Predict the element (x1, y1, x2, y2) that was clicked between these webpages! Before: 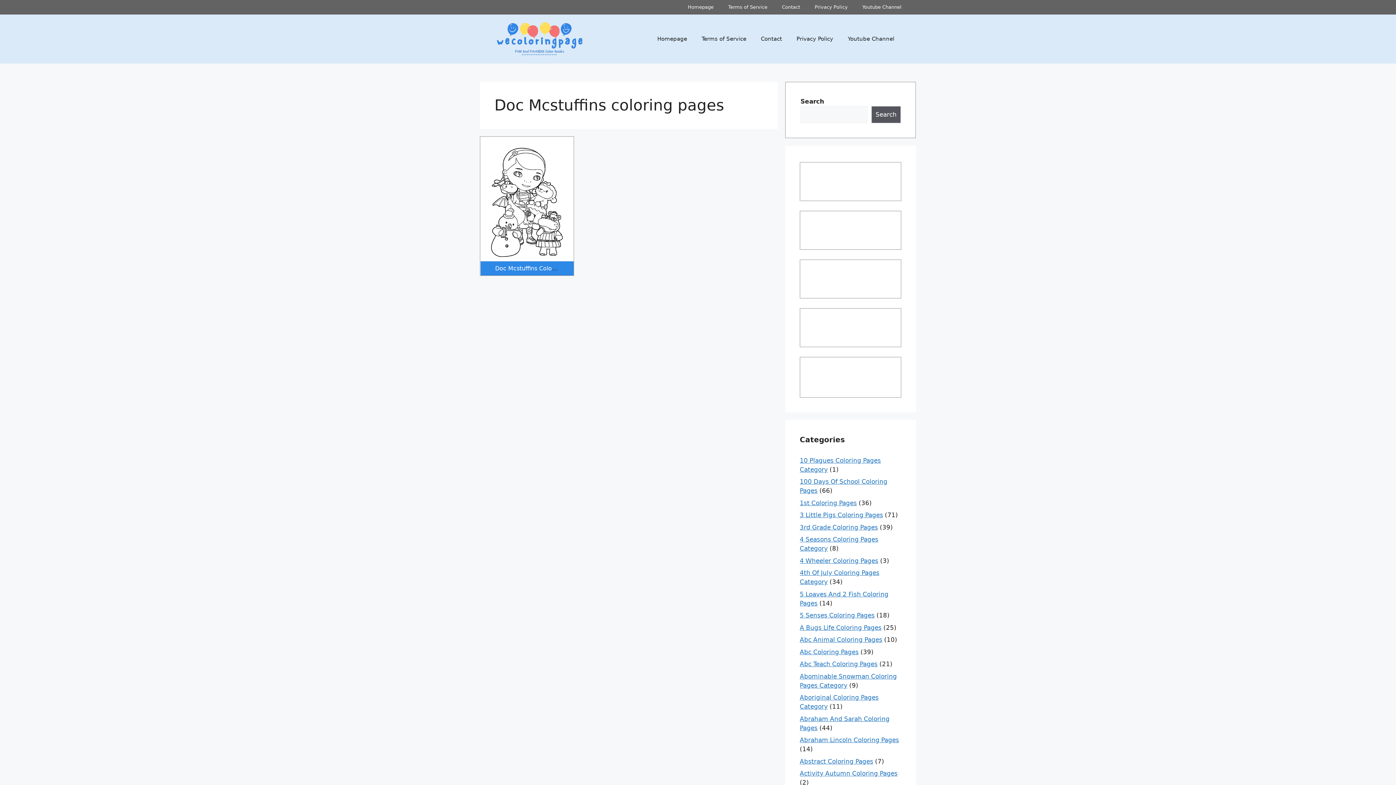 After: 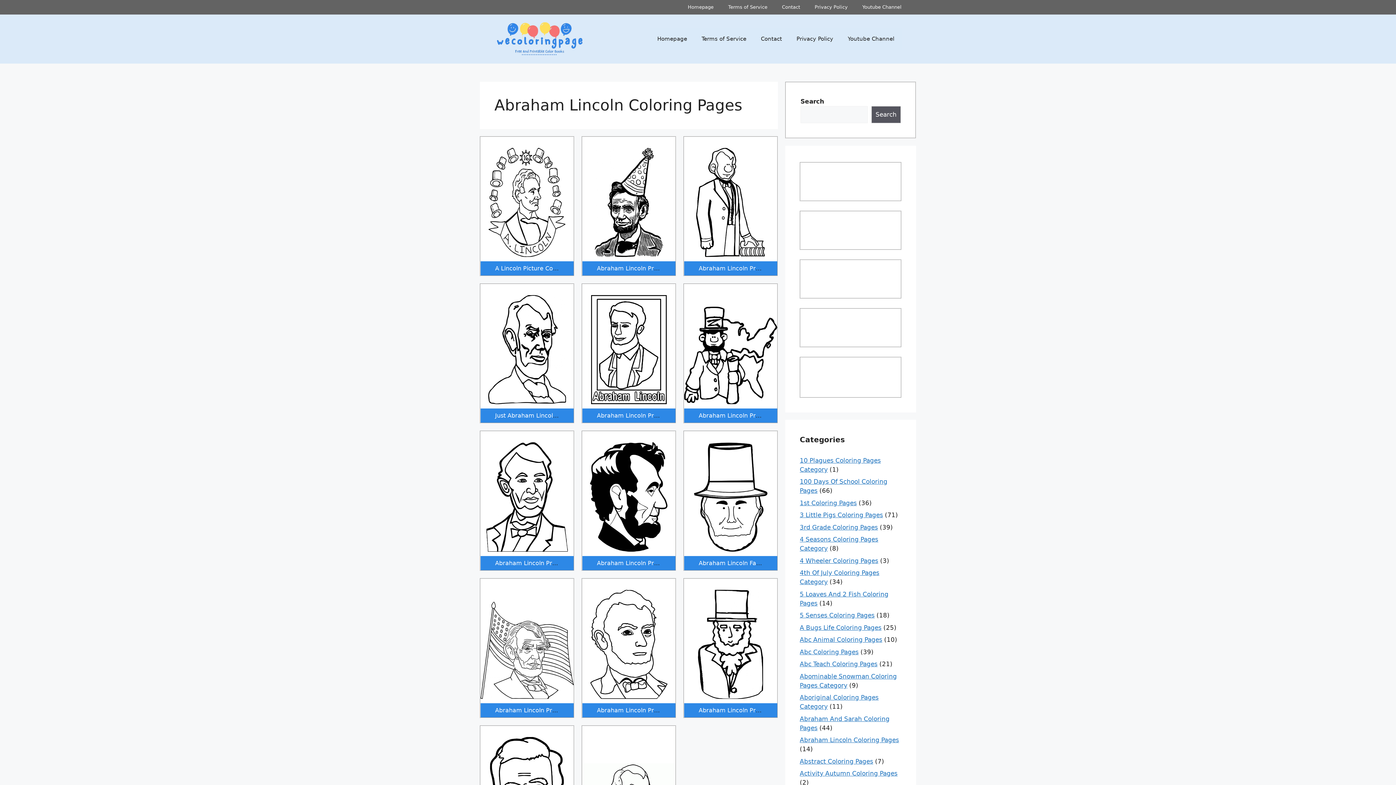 Action: label: Abraham Lincoln Coloring Pages bbox: (800, 736, 899, 744)